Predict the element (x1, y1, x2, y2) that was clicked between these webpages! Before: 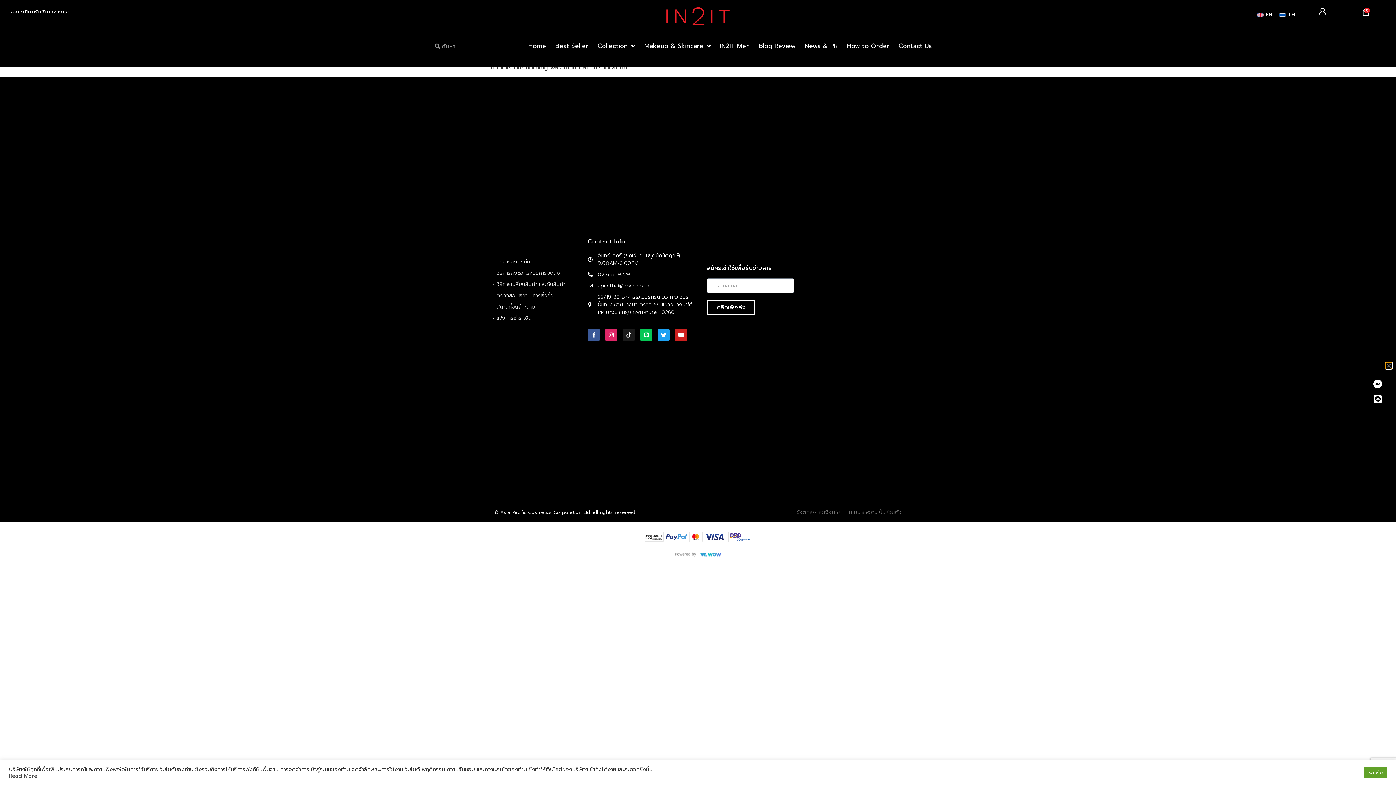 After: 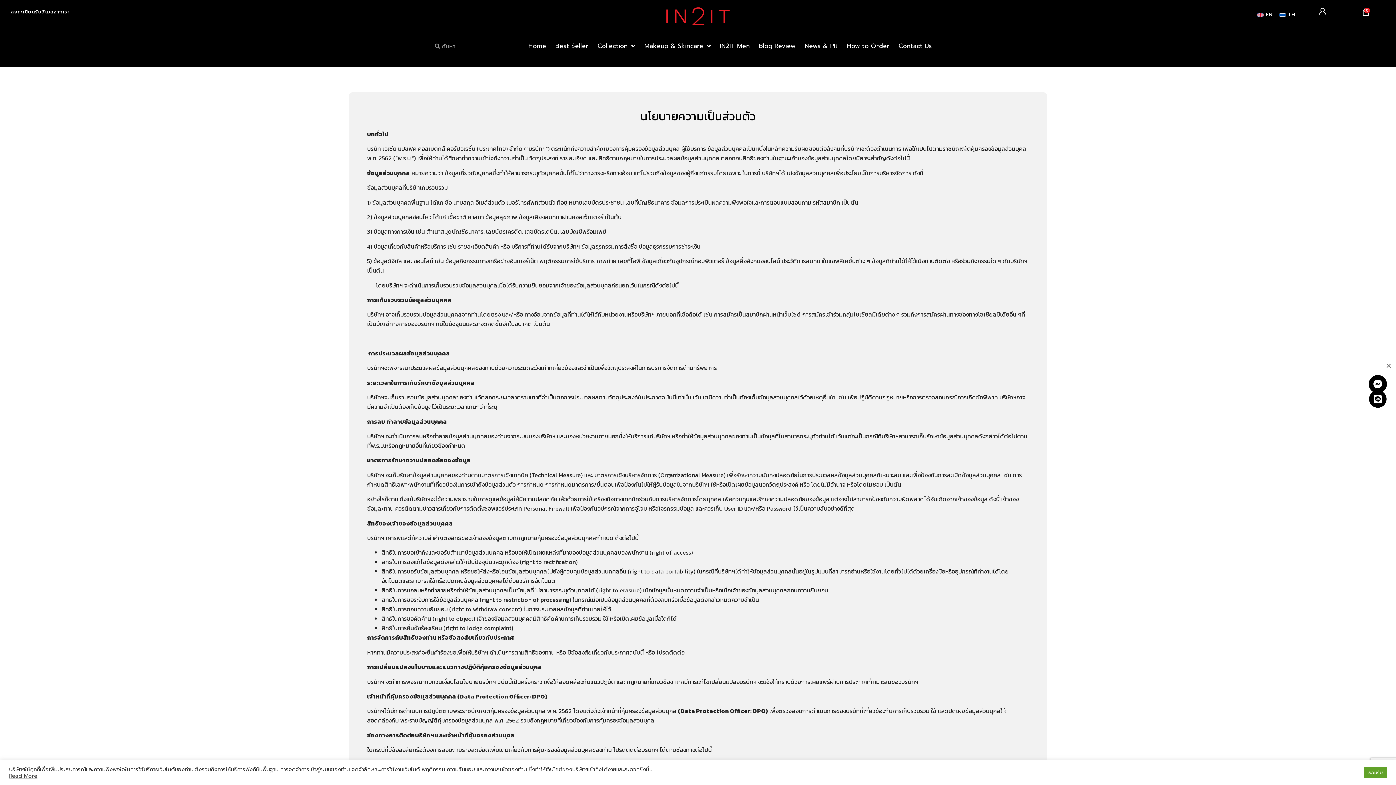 Action: label: นโยบายความเป็นส่วนตัว bbox: (849, 508, 901, 516)